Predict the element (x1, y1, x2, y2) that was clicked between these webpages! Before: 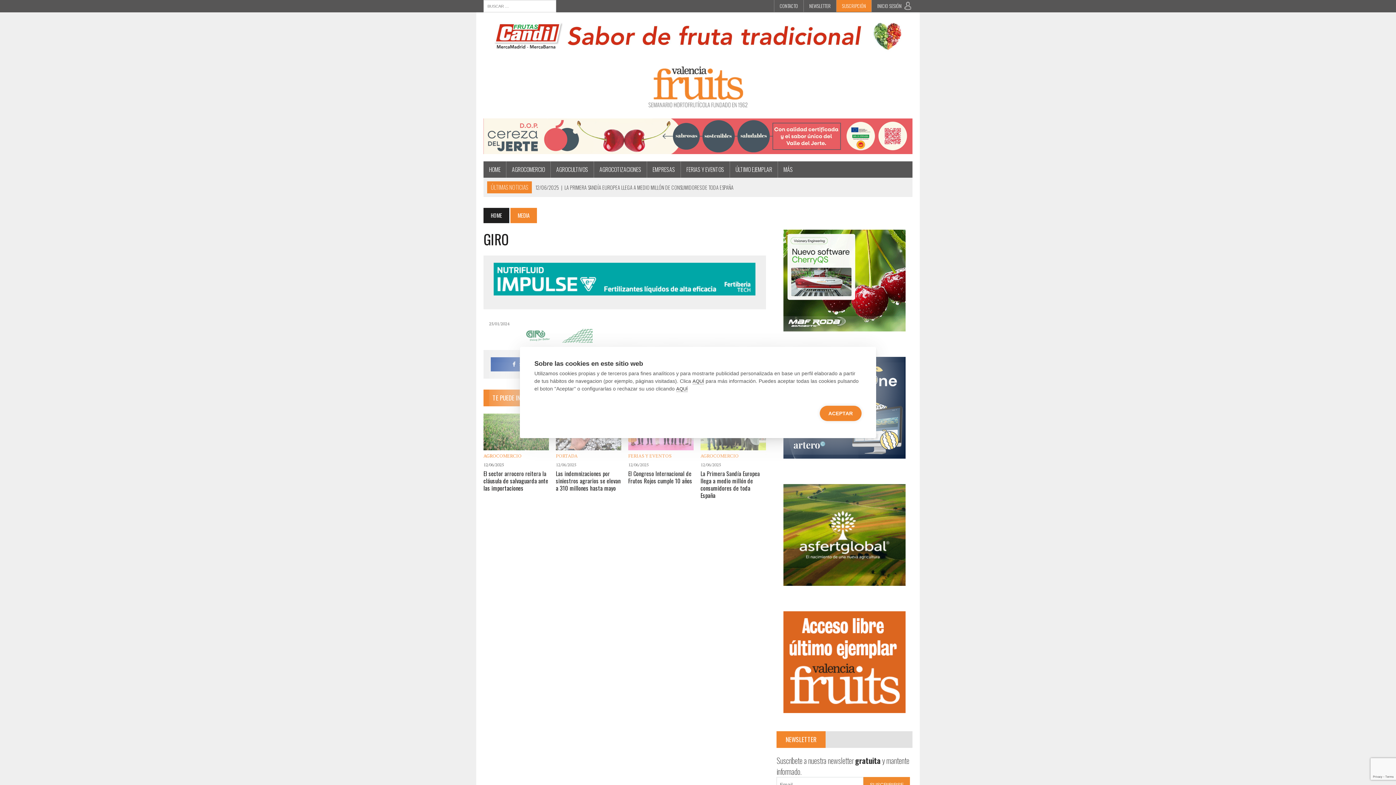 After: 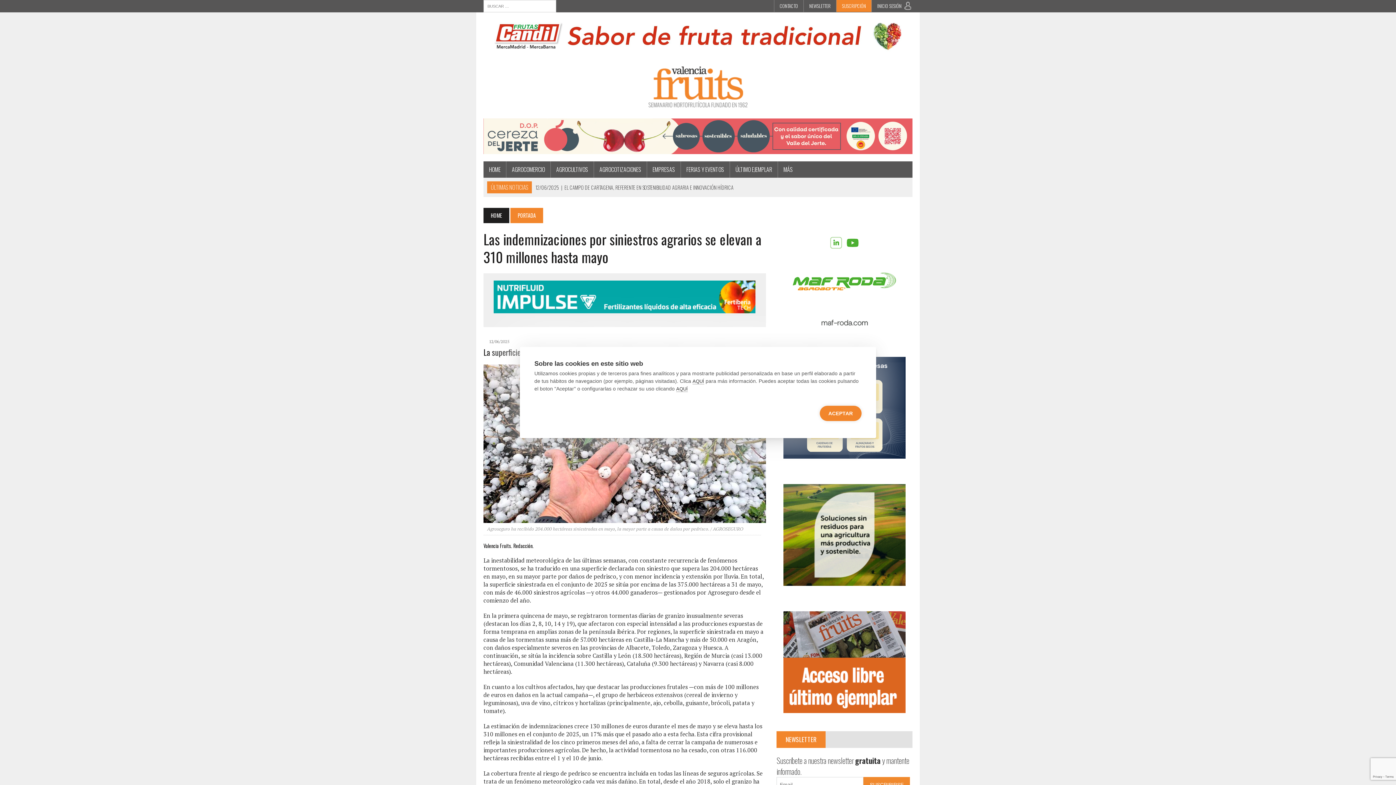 Action: label: Las indemnizaciones por siniestros agrarios se elevan a 310 millones hasta mayo bbox: (556, 468, 620, 491)